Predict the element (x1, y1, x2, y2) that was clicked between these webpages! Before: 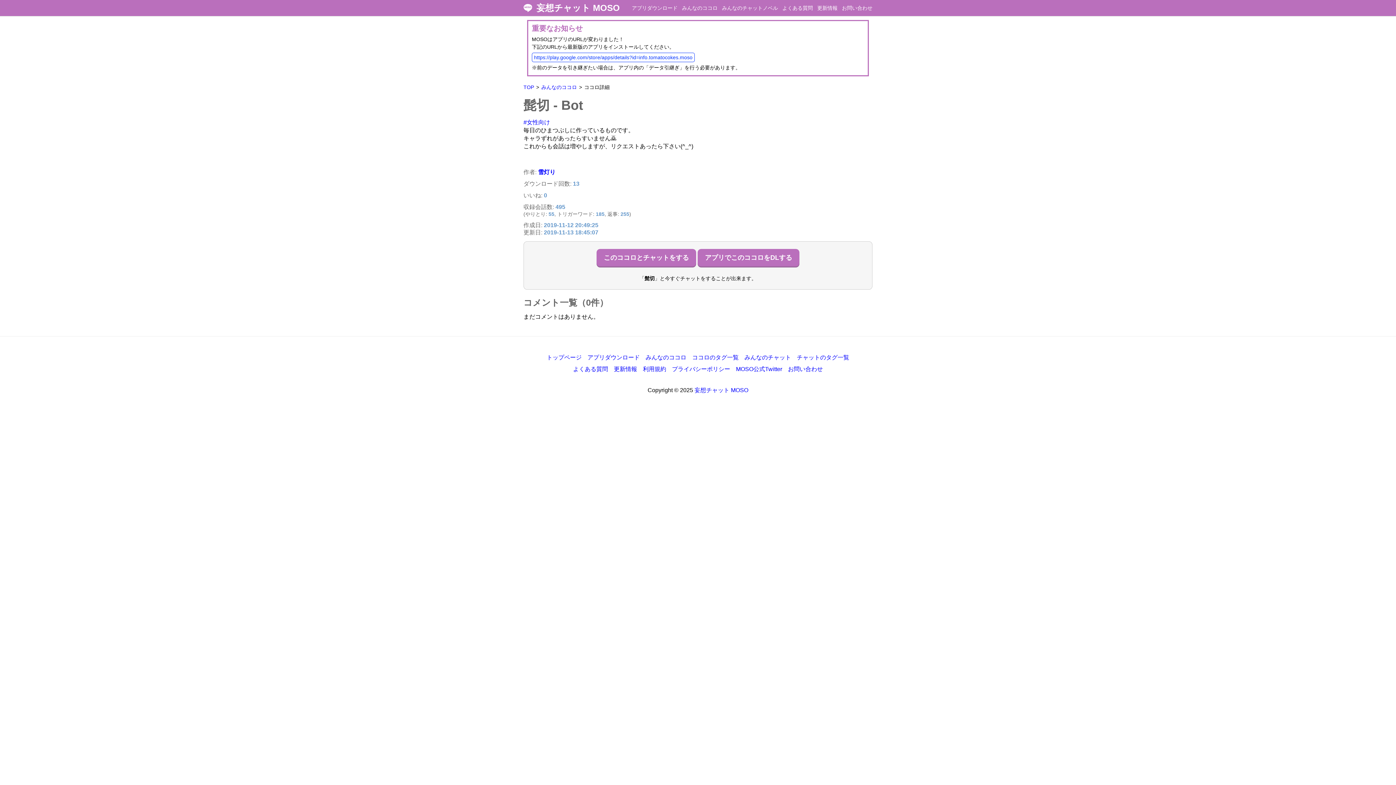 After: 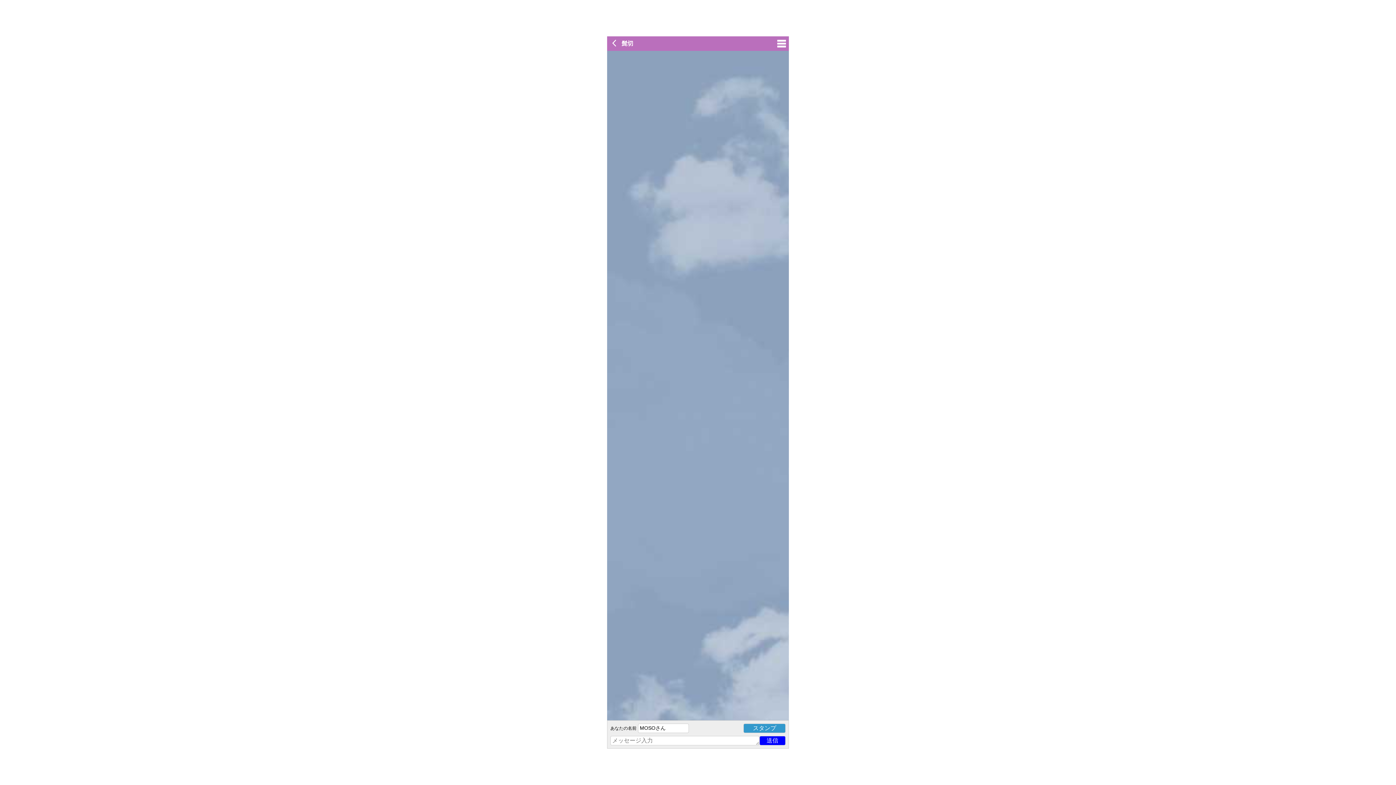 Action: bbox: (596, 249, 696, 266) label: このココロとチャットをする